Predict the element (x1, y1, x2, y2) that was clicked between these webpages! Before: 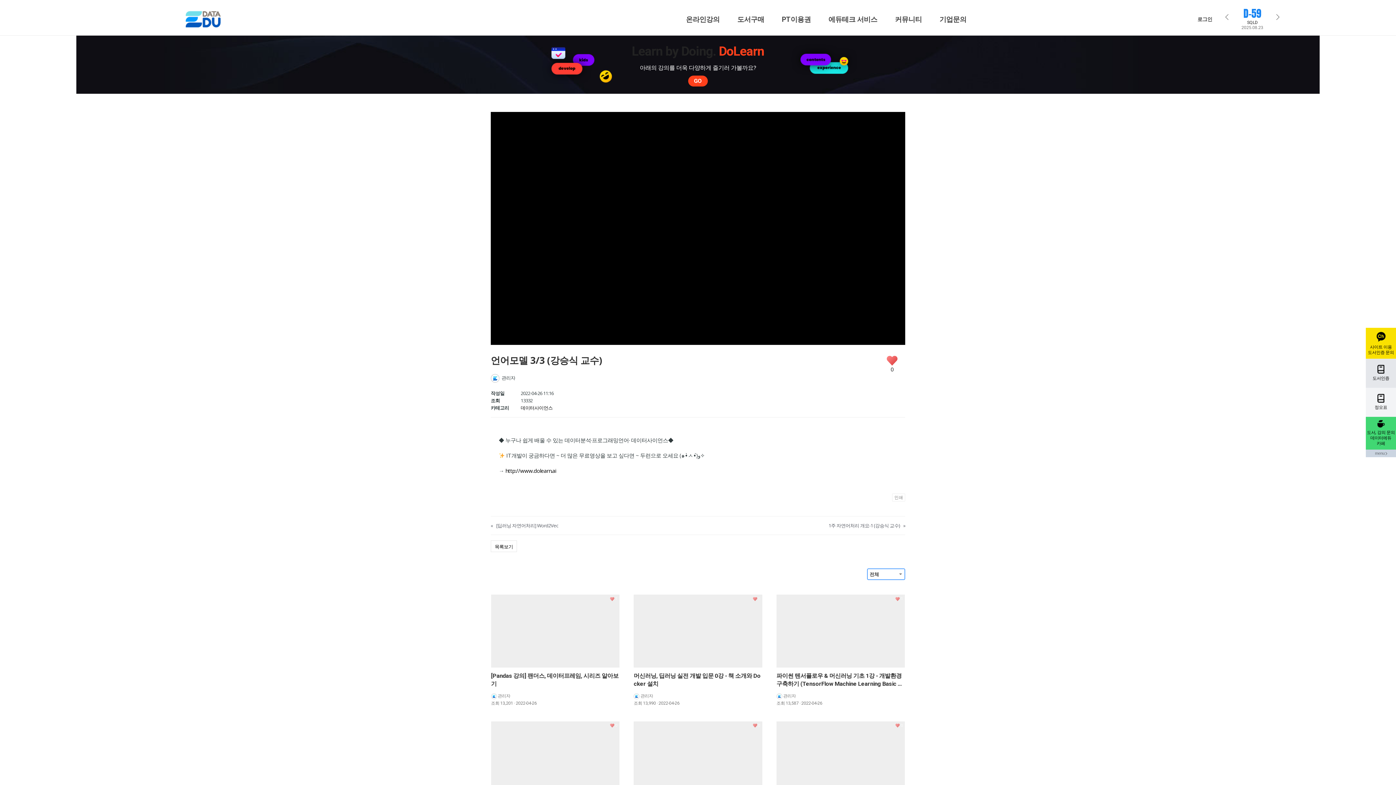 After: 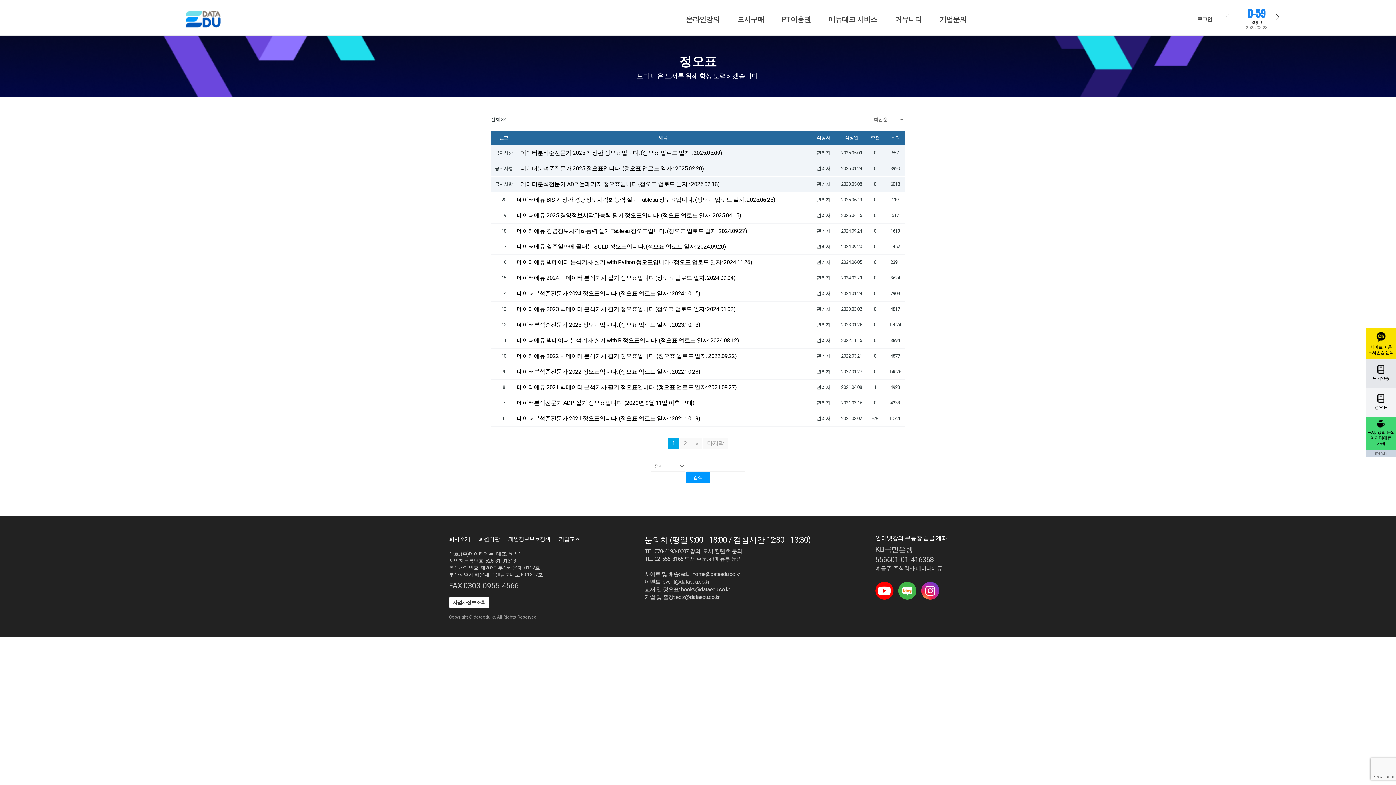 Action: bbox: (1366, 387, 1402, 417) label: 정오표